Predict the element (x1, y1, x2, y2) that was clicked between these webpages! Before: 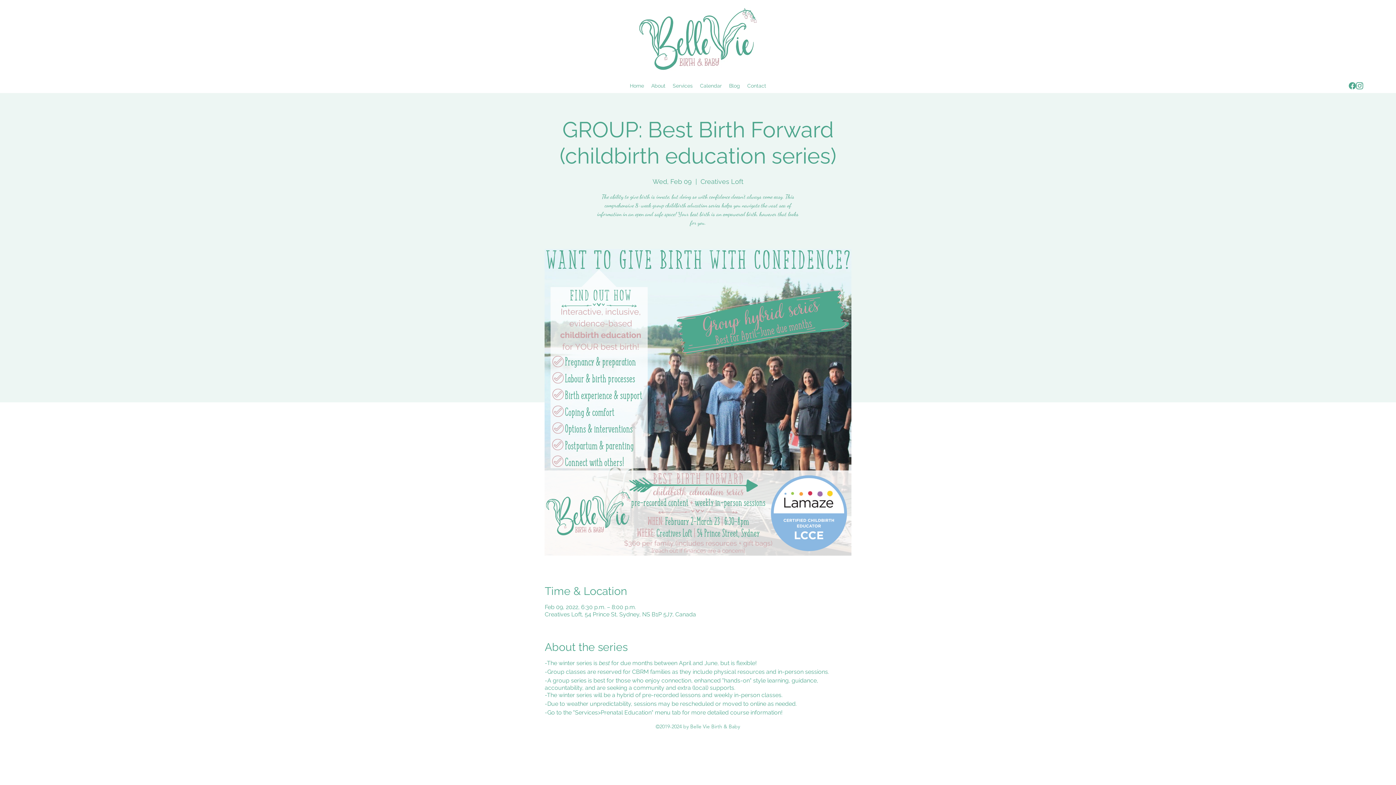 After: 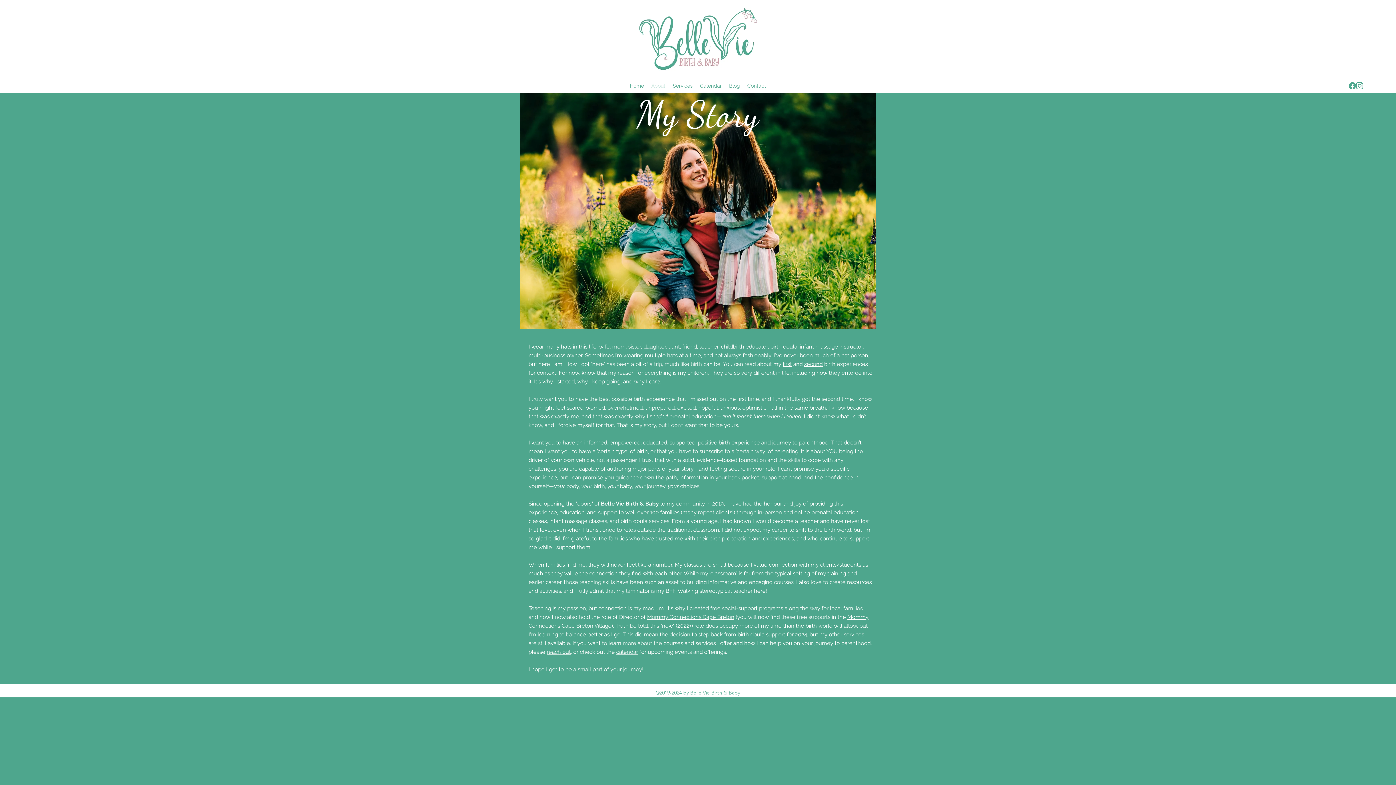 Action: bbox: (647, 80, 669, 91) label: About